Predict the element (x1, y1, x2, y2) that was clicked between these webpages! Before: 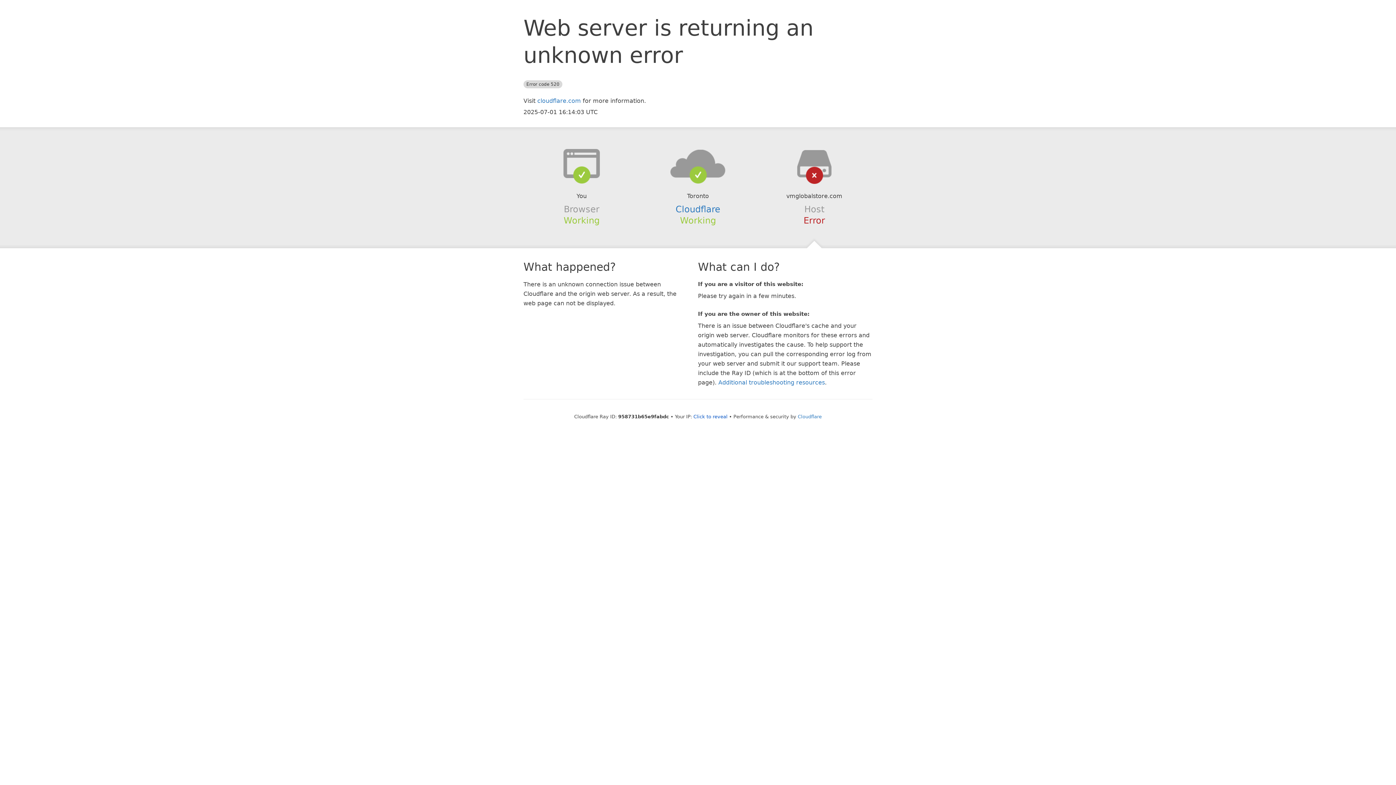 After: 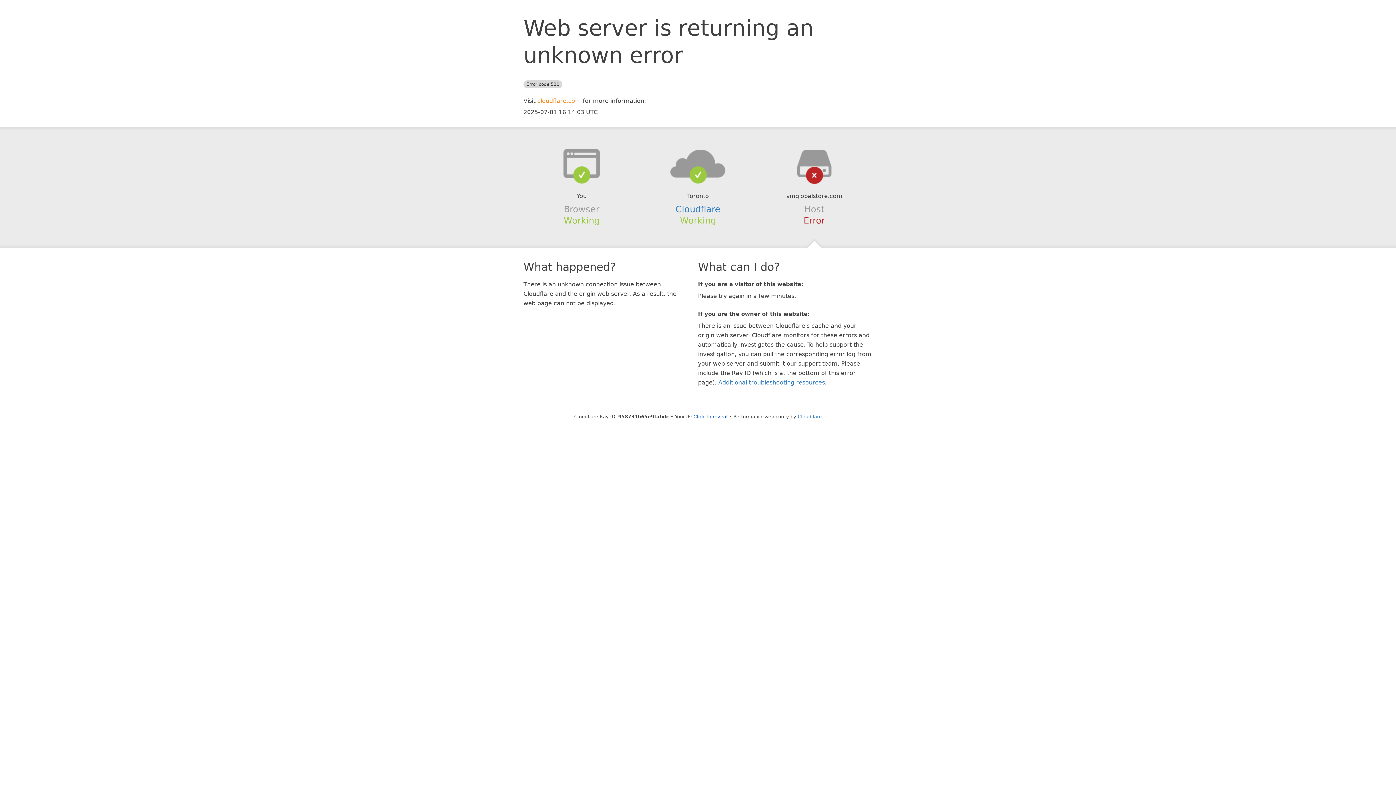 Action: label: cloudflare.com bbox: (537, 97, 581, 104)